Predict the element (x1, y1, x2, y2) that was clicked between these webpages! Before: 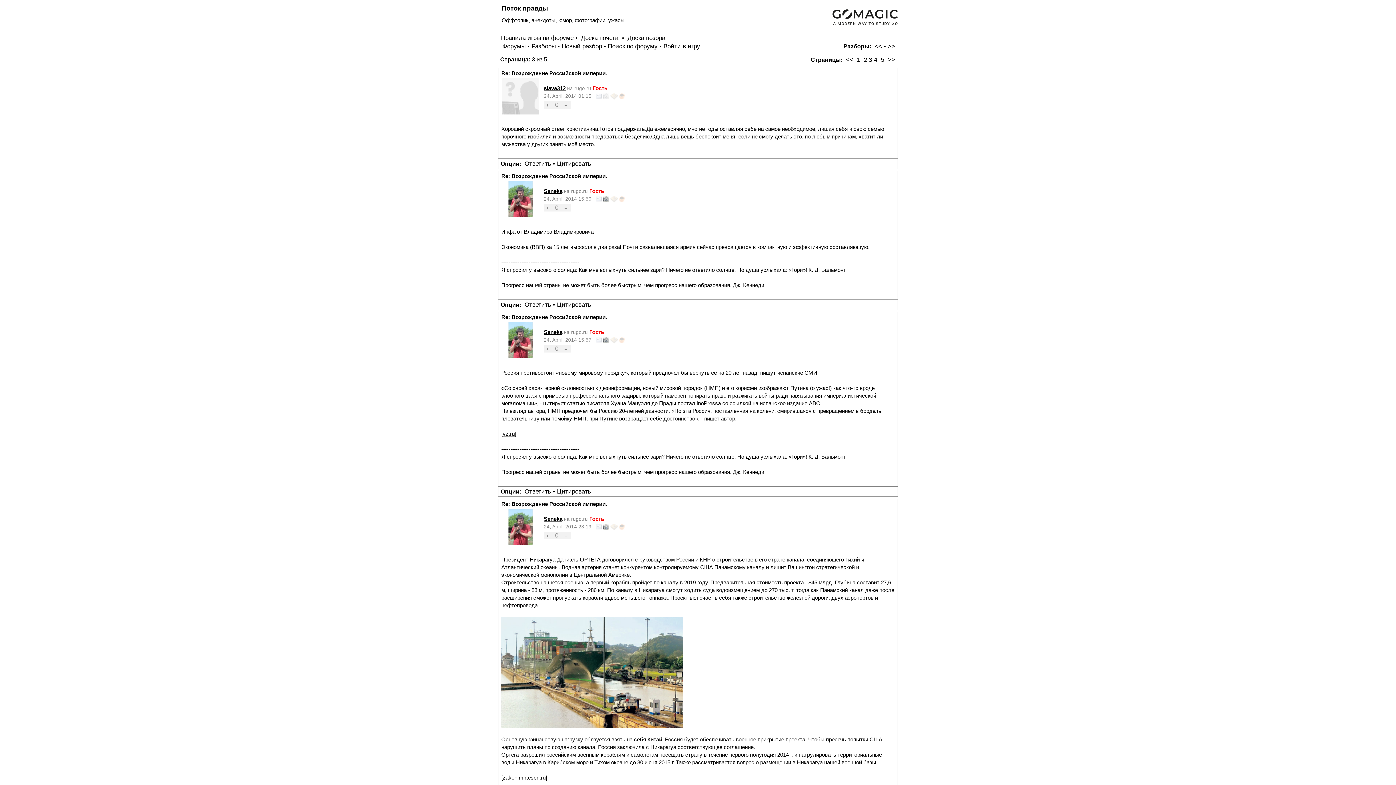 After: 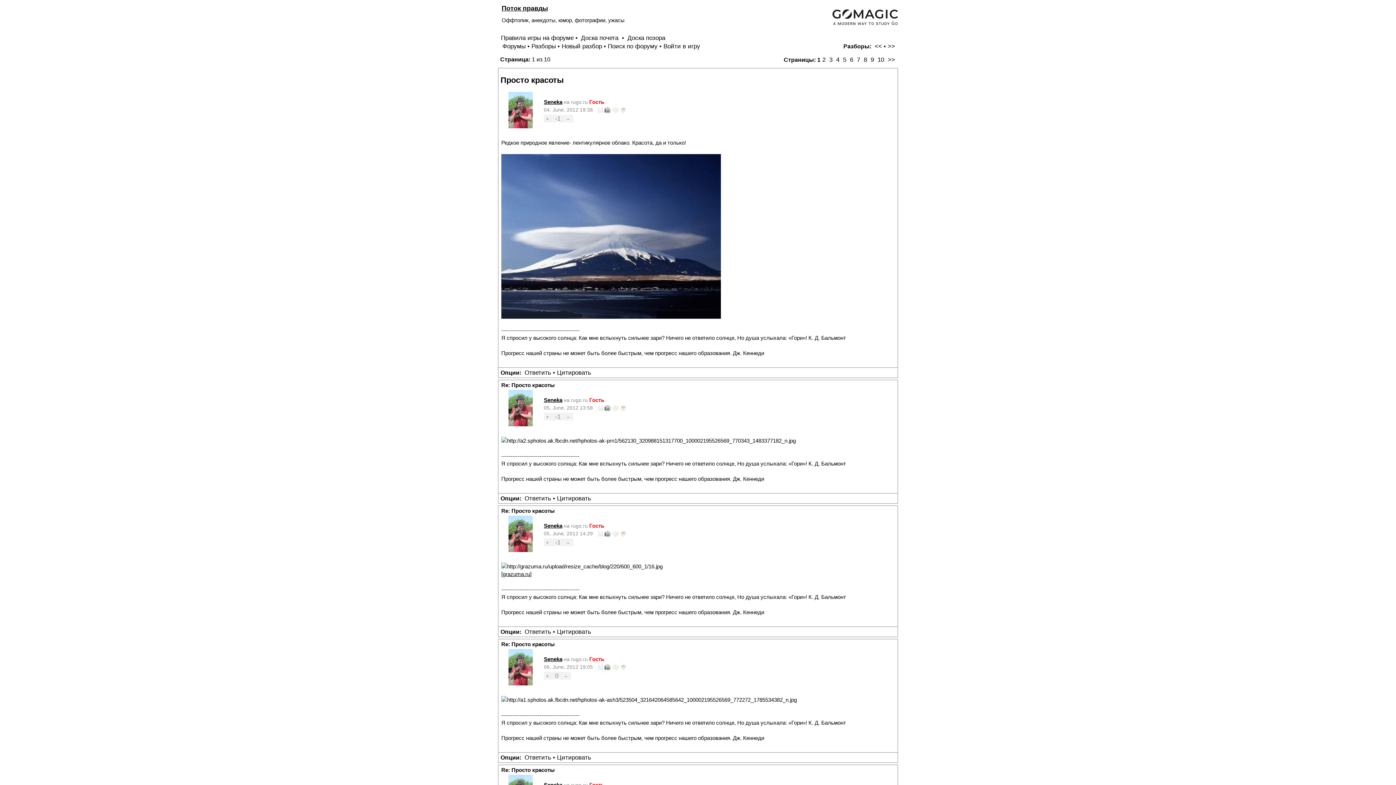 Action: bbox: (873, 42, 884, 50) label: <<